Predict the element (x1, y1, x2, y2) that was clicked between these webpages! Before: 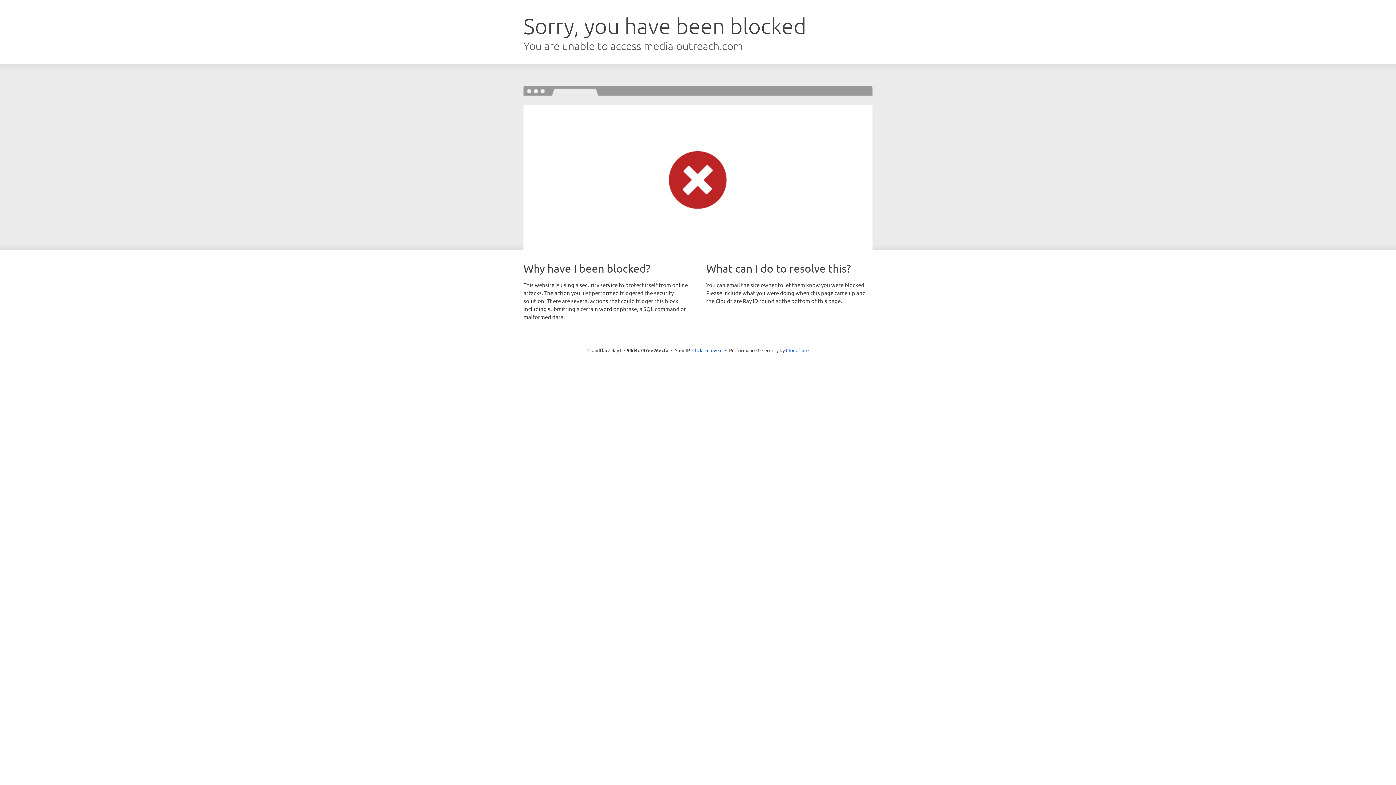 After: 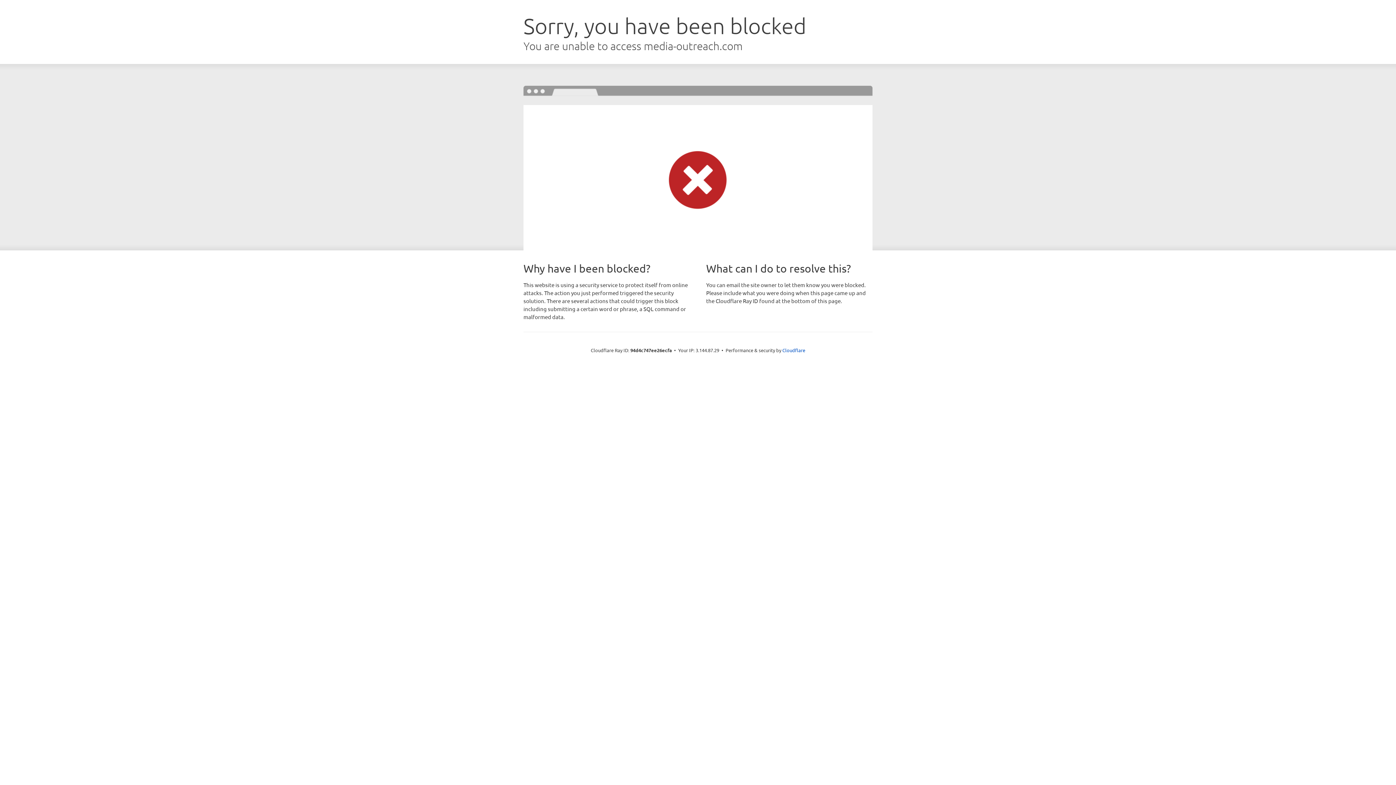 Action: label: Click to reveal bbox: (692, 346, 722, 353)